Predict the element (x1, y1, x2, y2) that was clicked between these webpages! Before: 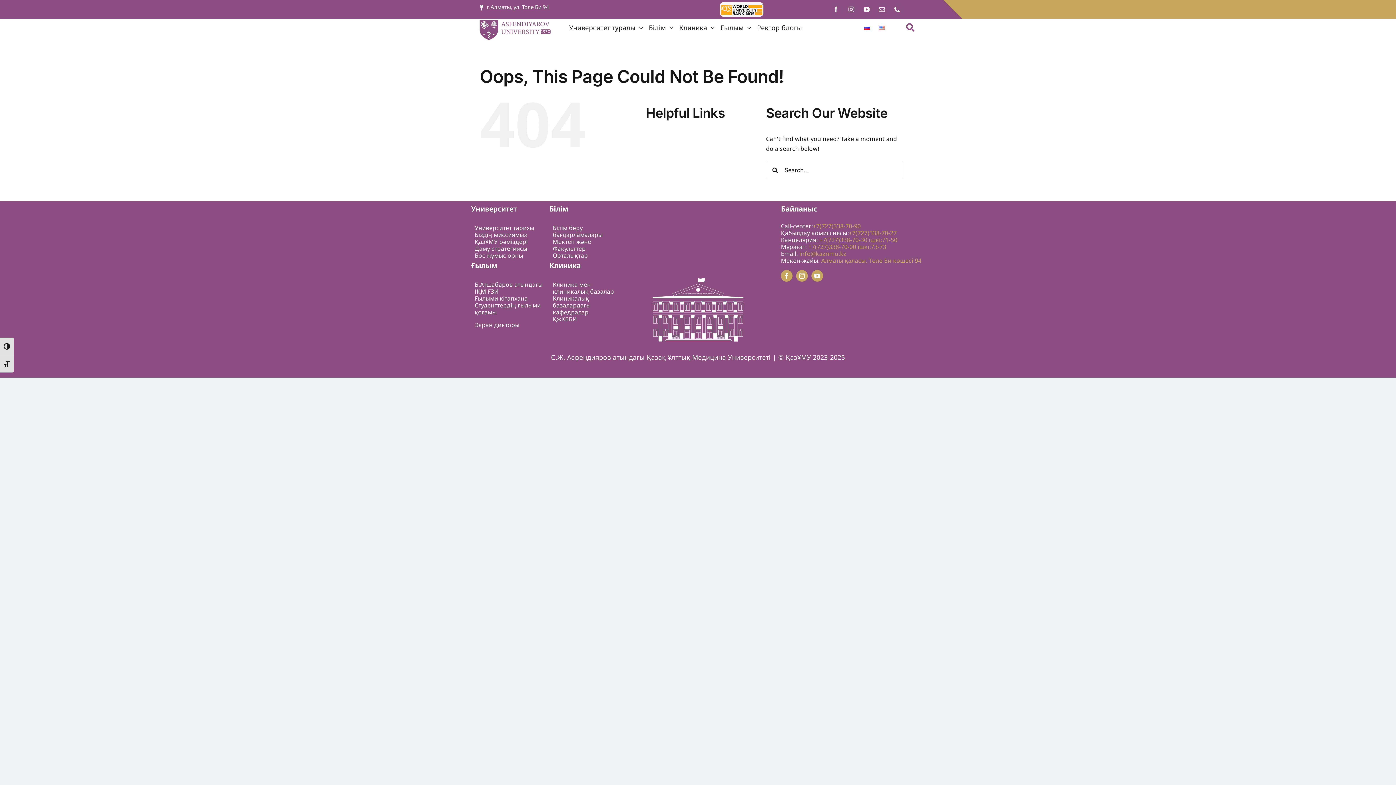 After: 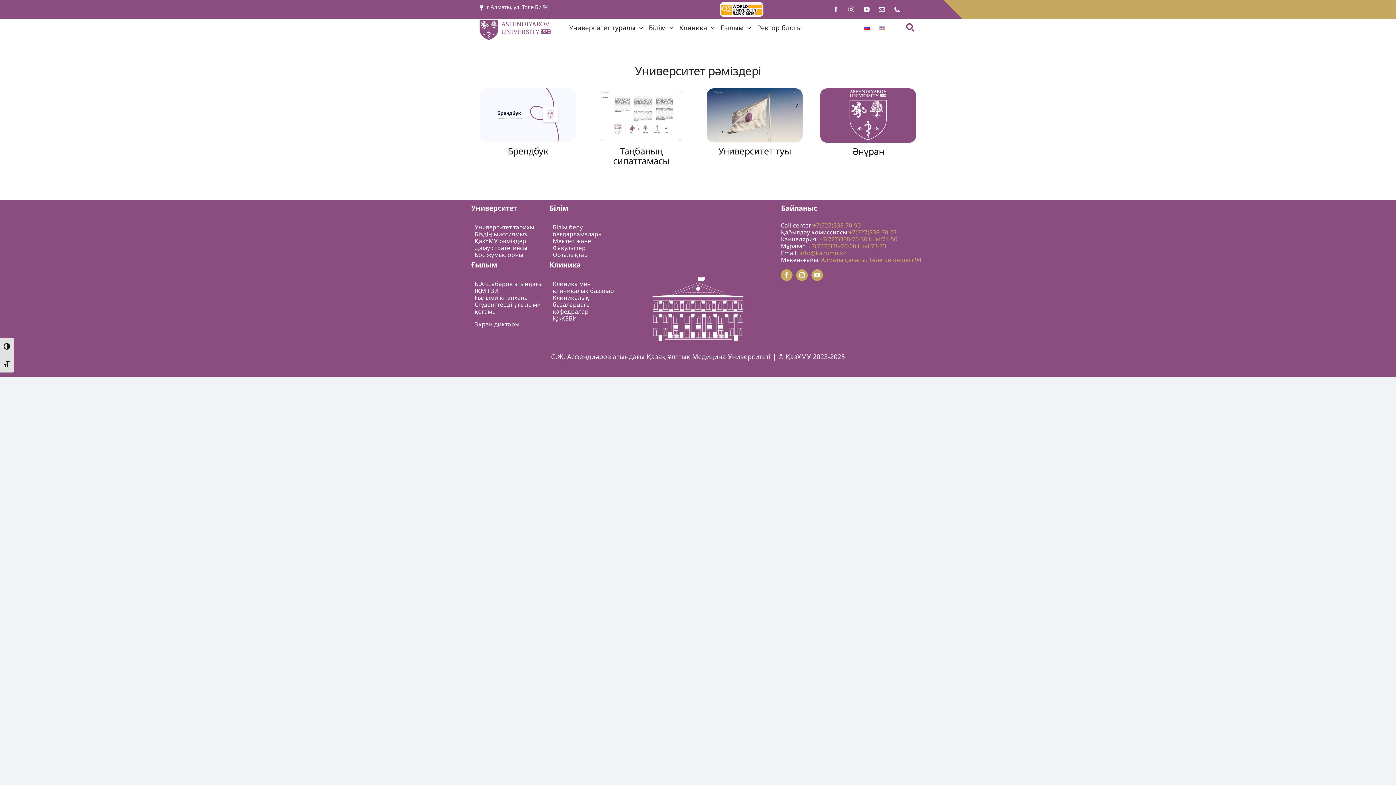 Action: bbox: (474, 237, 527, 245) label: ҚазҰМУ рәміздері